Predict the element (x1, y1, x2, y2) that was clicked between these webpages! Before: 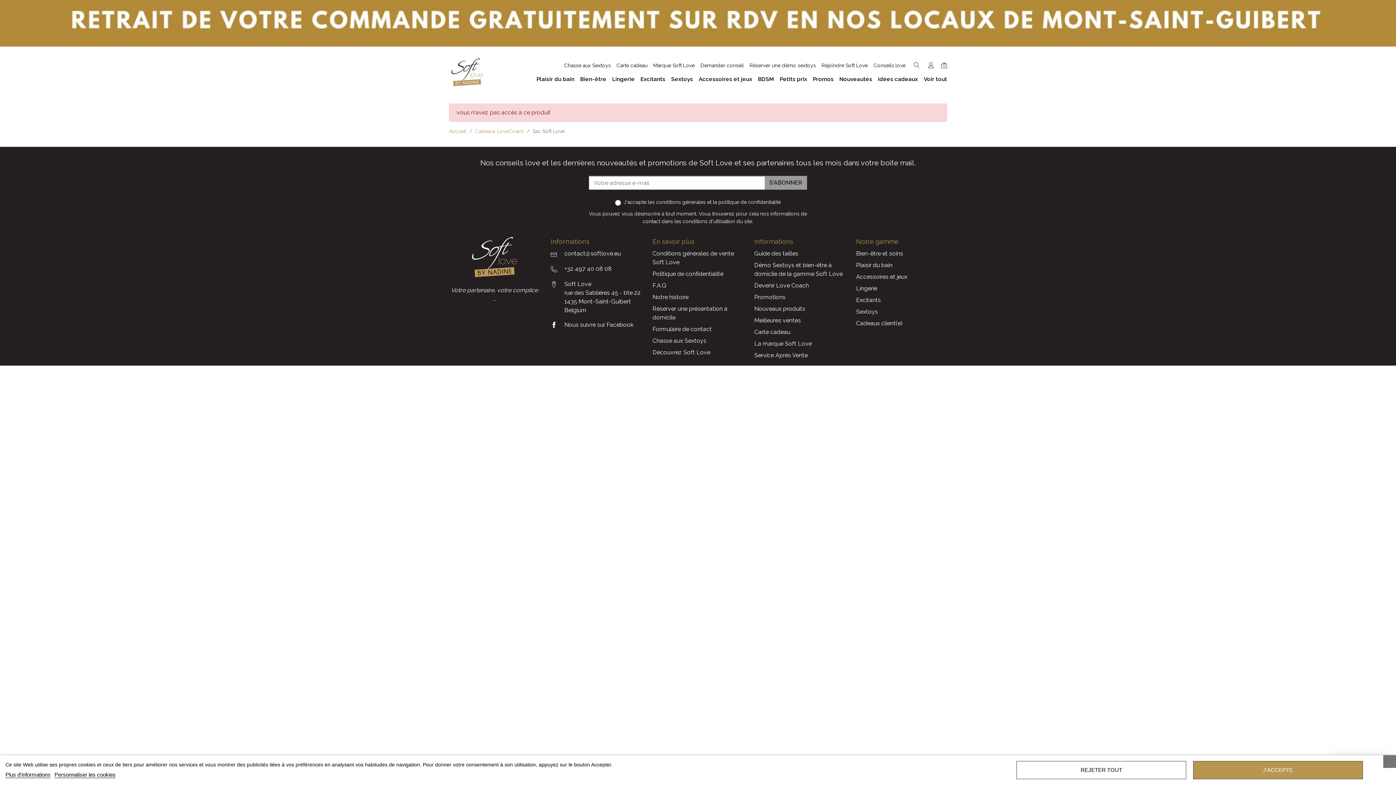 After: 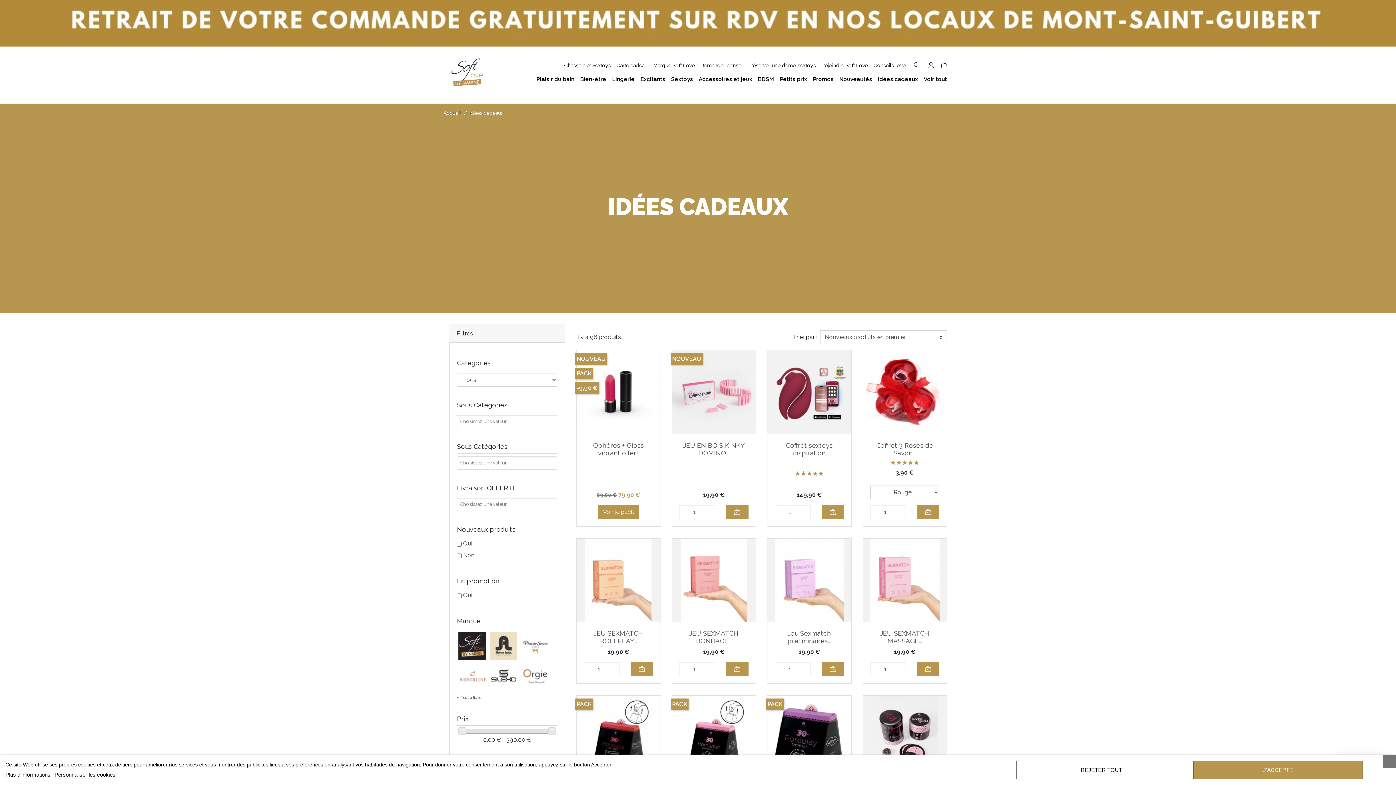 Action: label: Idées cadeaux bbox: (878, 75, 918, 82)